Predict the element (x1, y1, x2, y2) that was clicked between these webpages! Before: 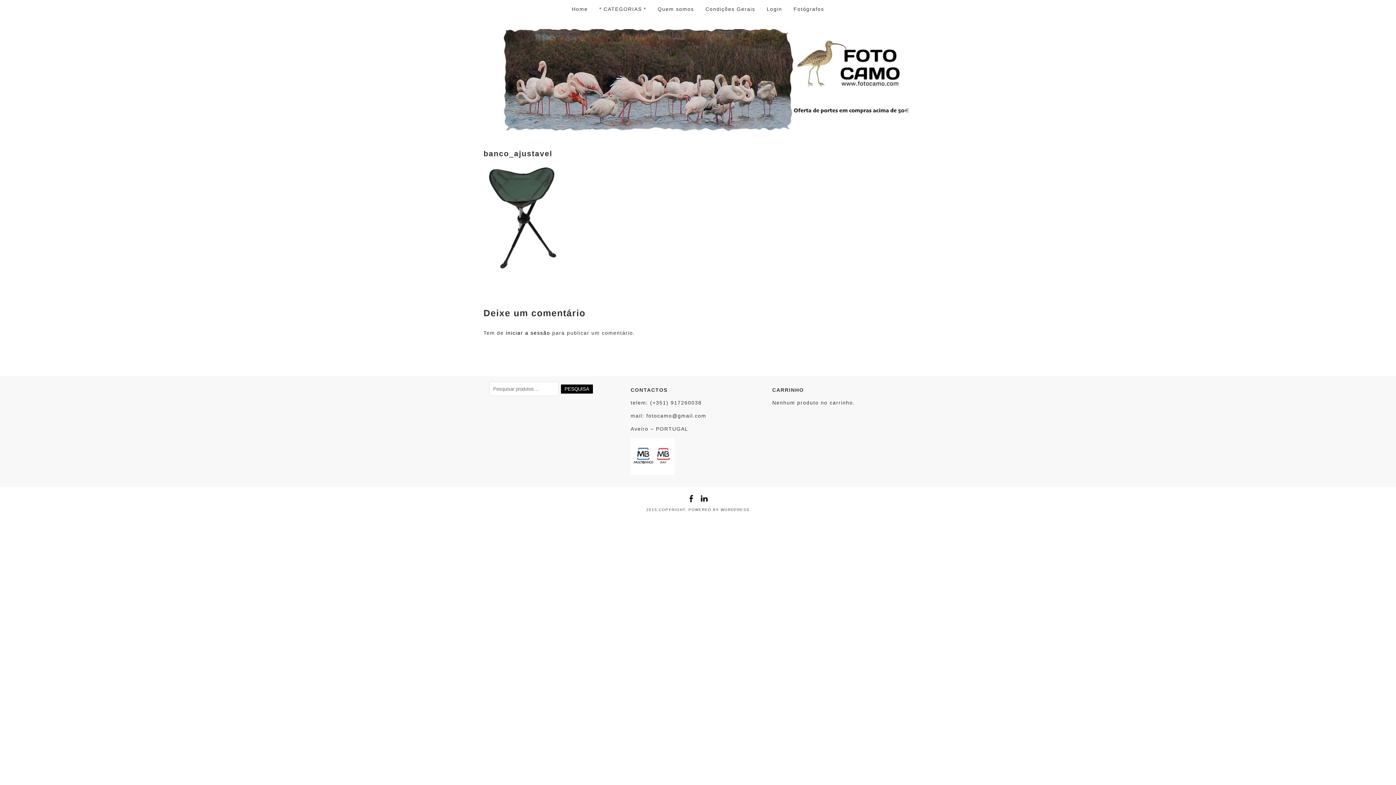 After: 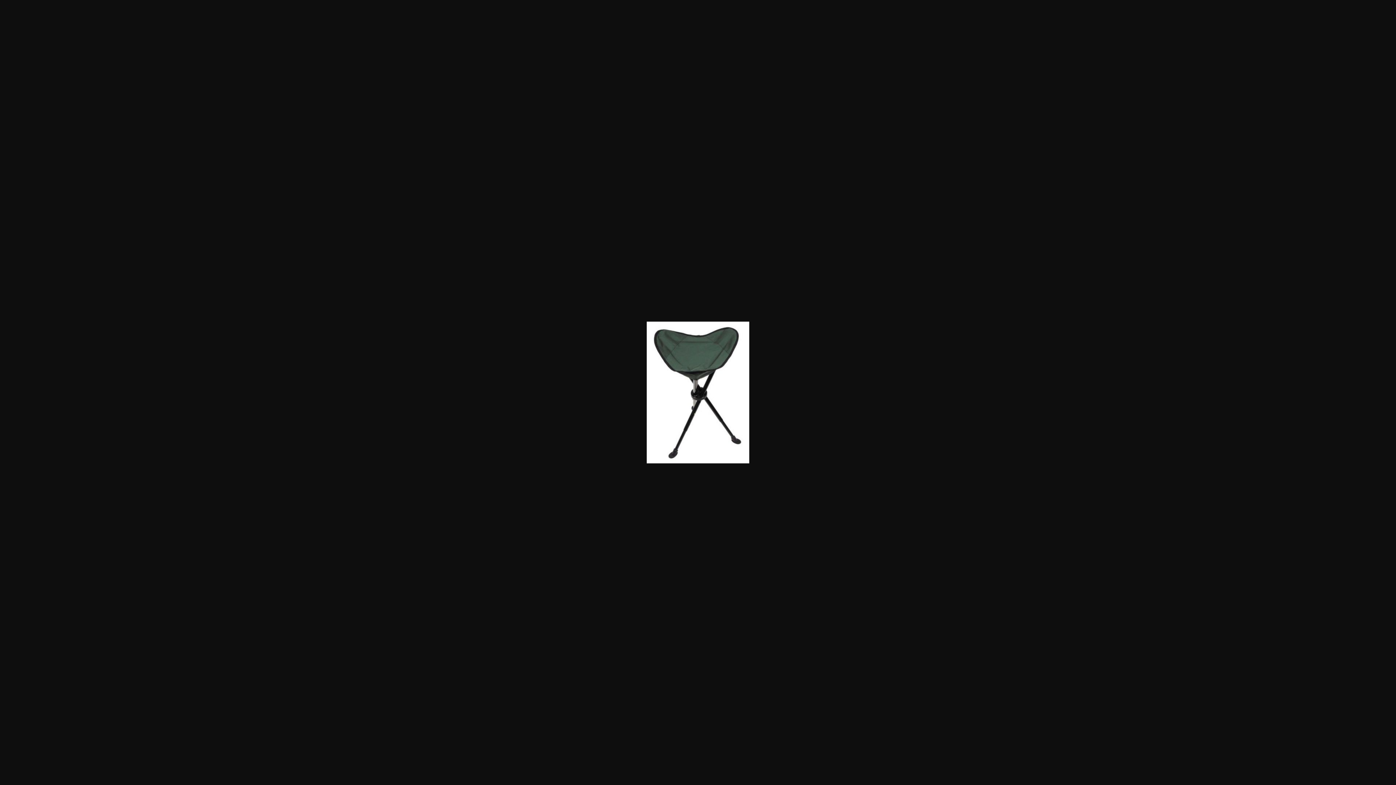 Action: bbox: (483, 267, 562, 273)